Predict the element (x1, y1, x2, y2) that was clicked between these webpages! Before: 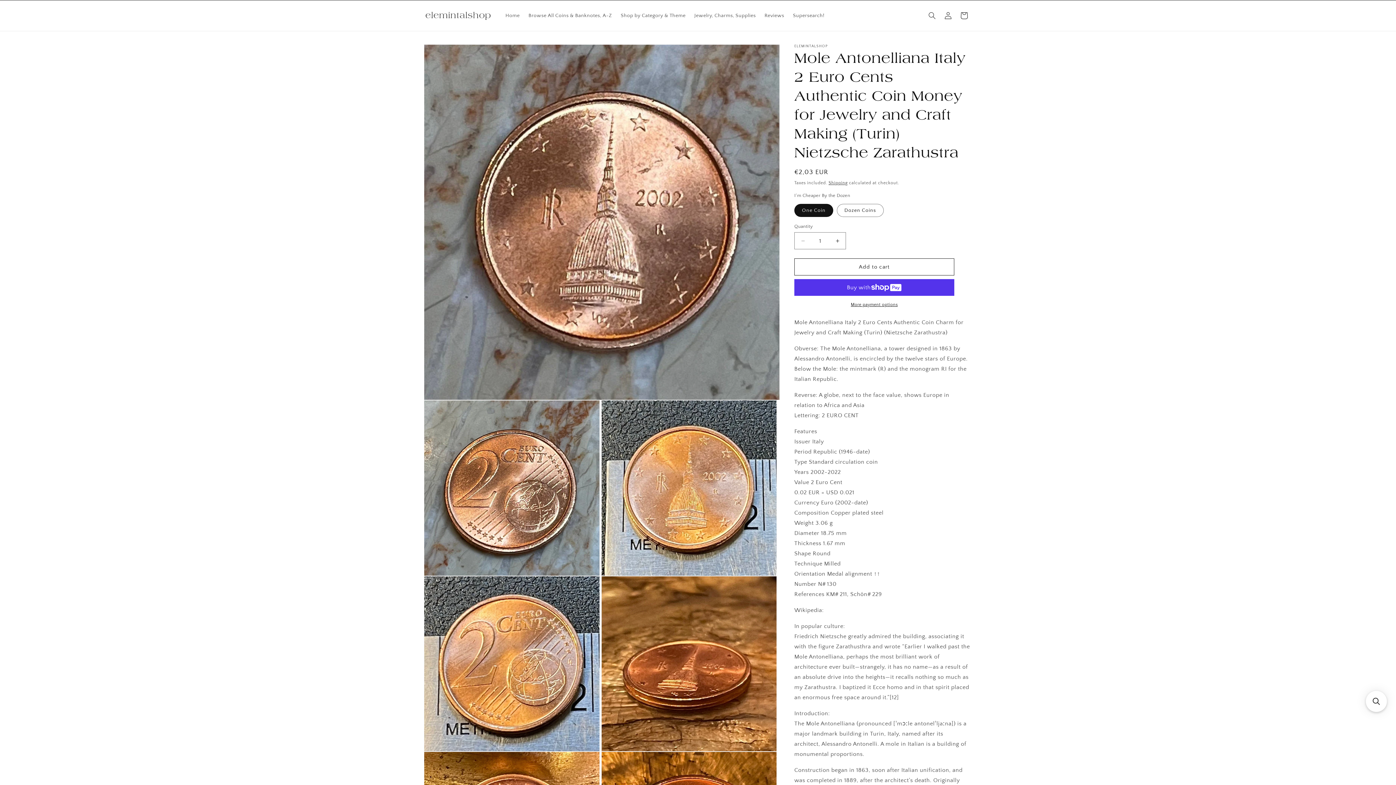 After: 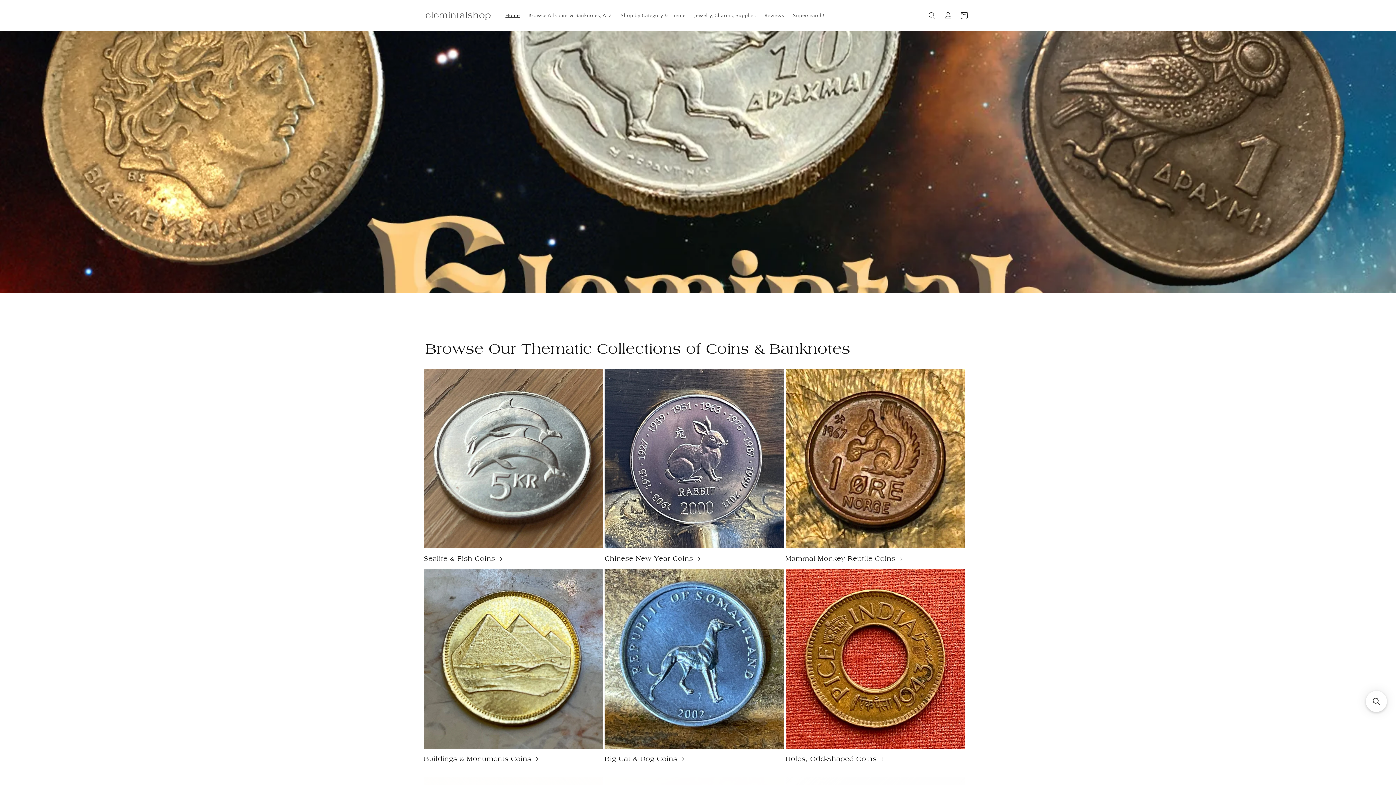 Action: label: elemintalshop bbox: (422, 8, 493, 22)